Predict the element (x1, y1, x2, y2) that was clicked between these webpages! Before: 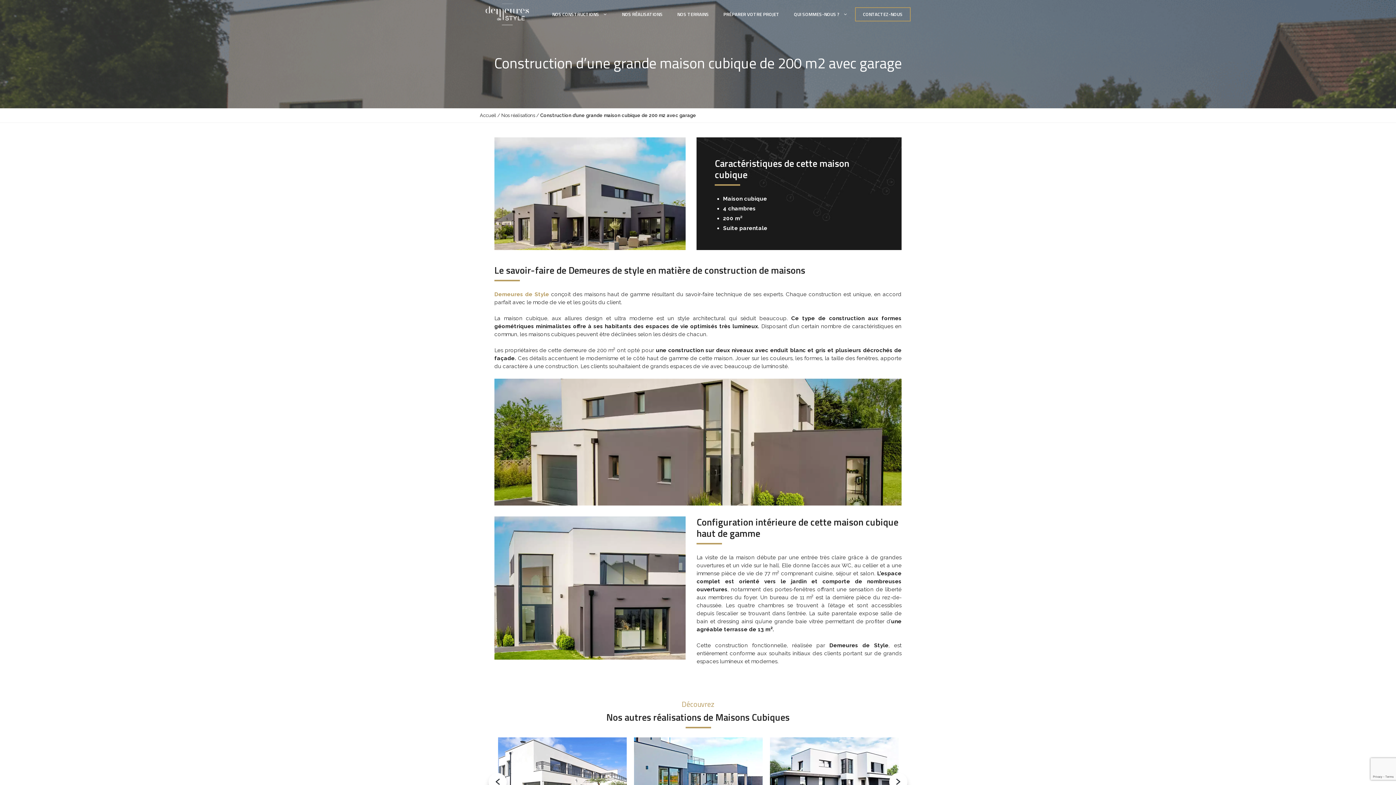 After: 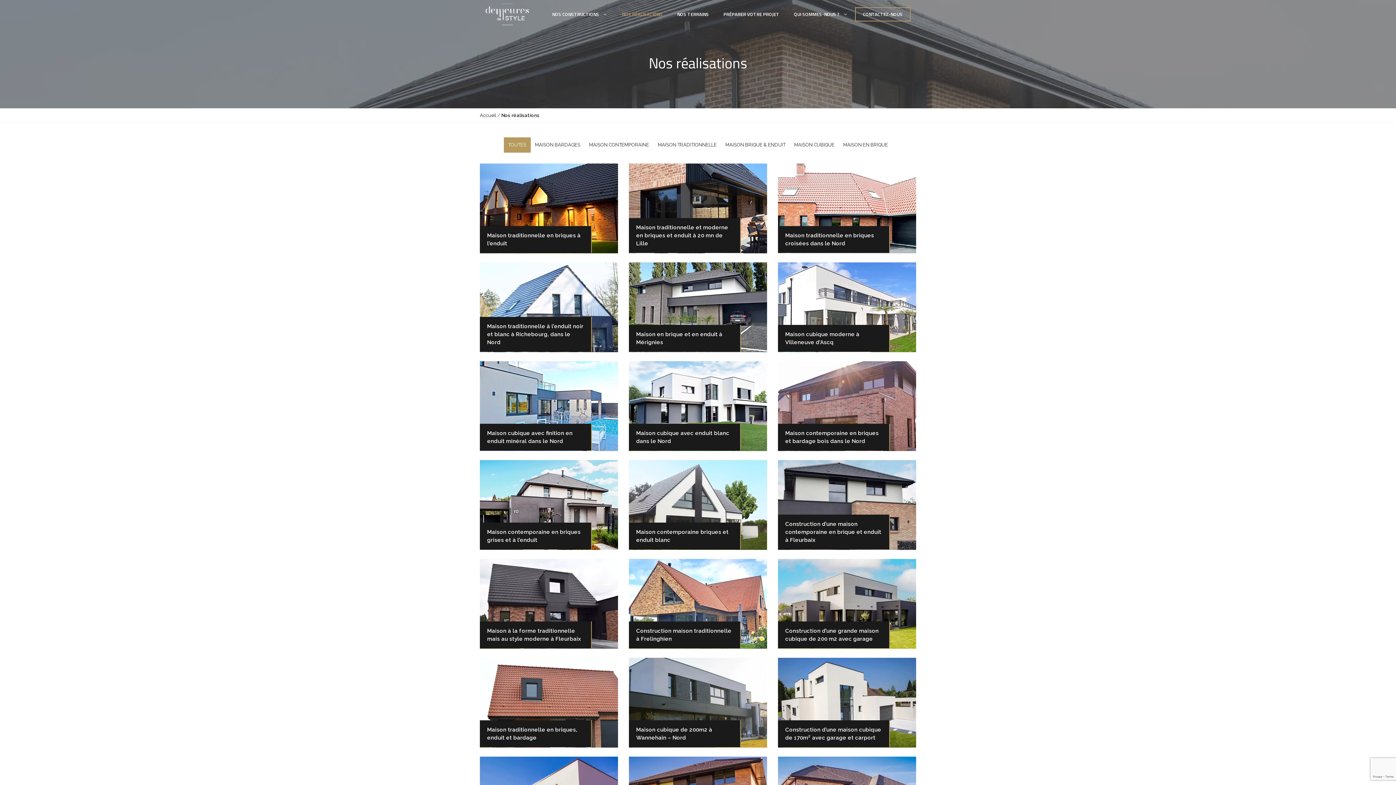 Action: label: Nos réalisations bbox: (501, 112, 535, 118)